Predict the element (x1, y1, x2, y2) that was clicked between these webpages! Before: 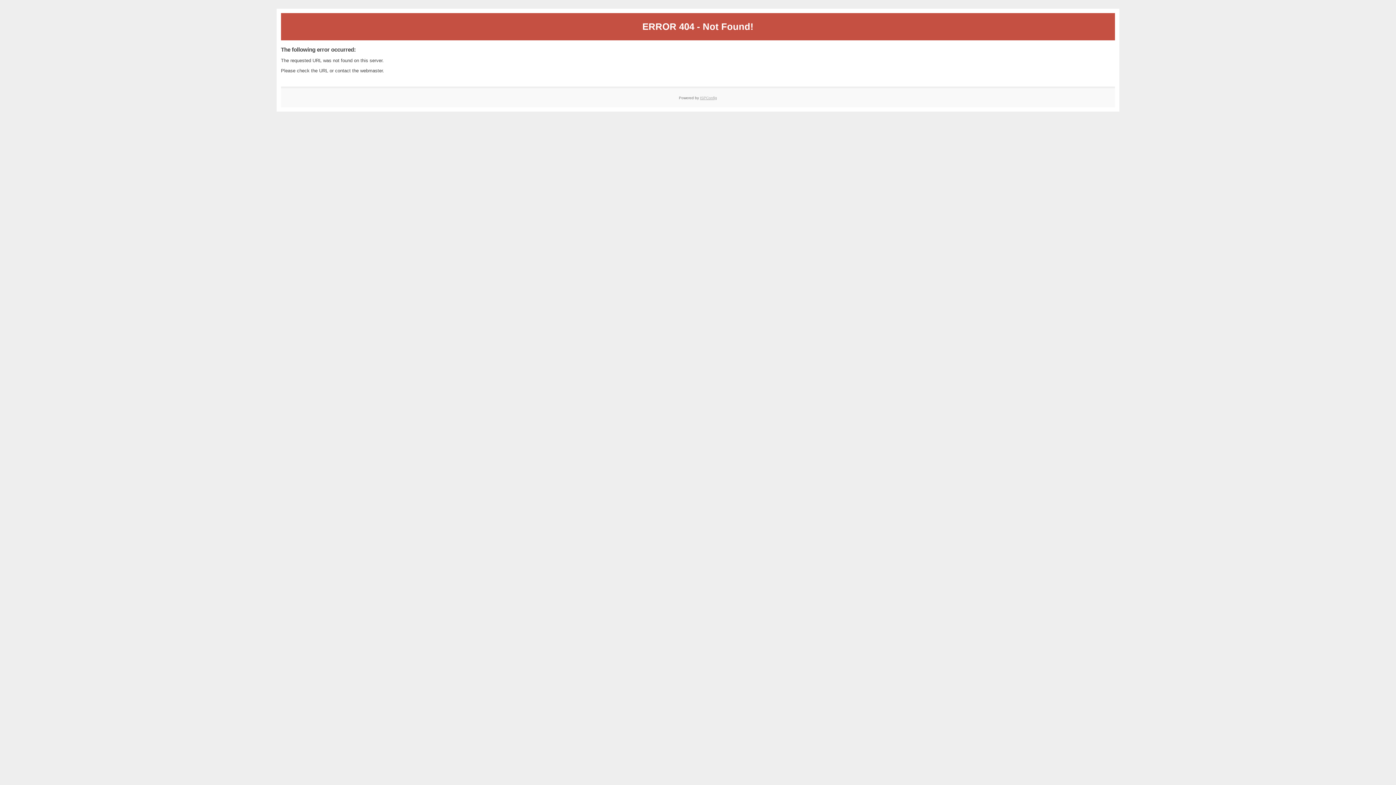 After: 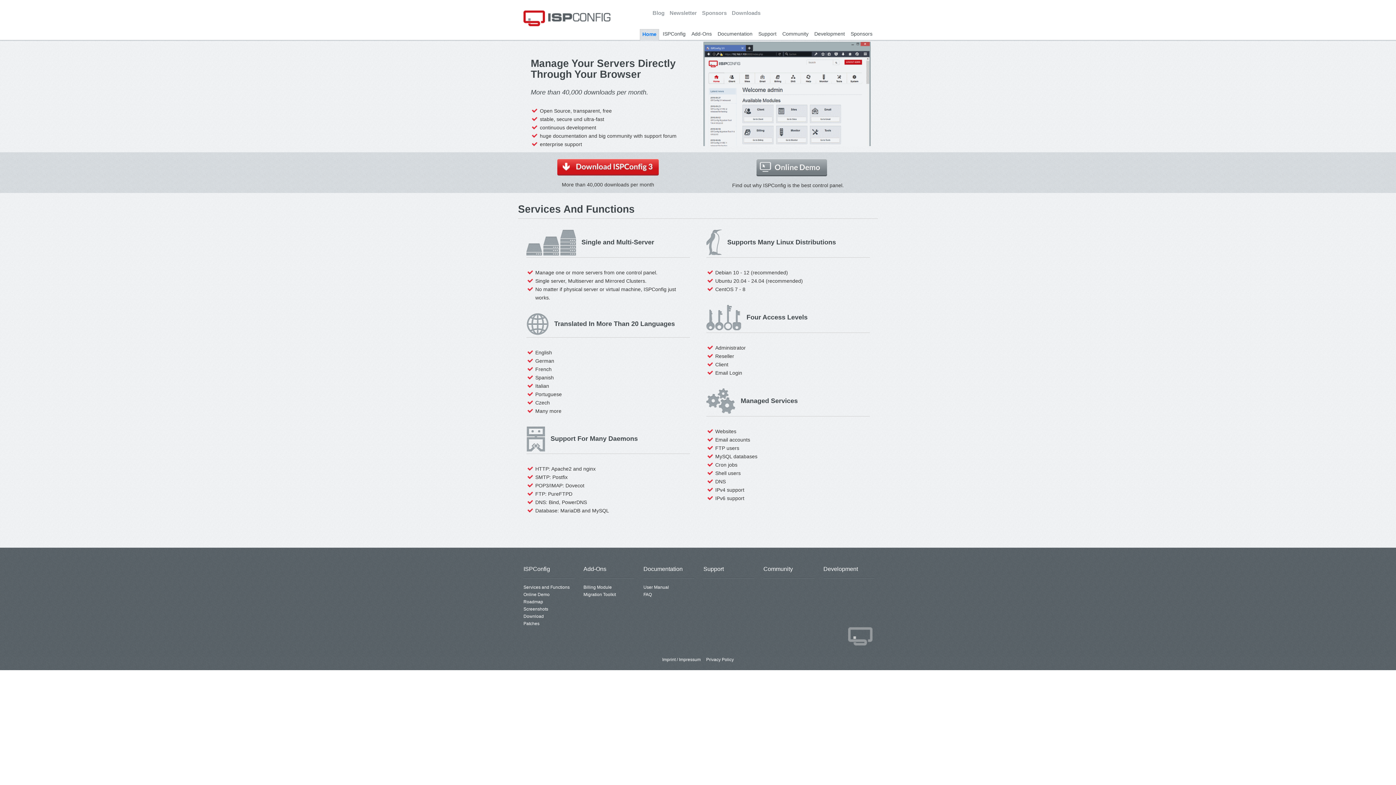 Action: bbox: (700, 95, 717, 99) label: ISPConfig